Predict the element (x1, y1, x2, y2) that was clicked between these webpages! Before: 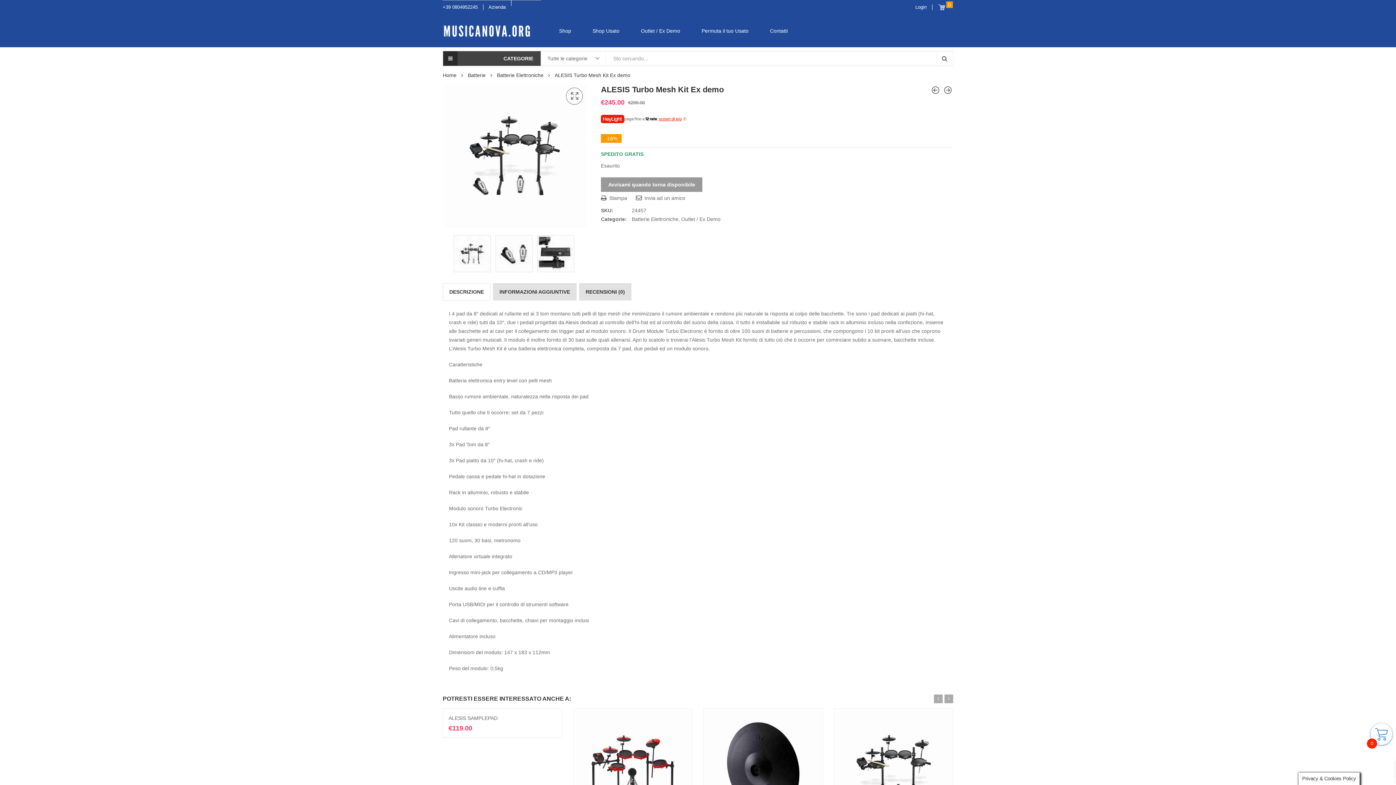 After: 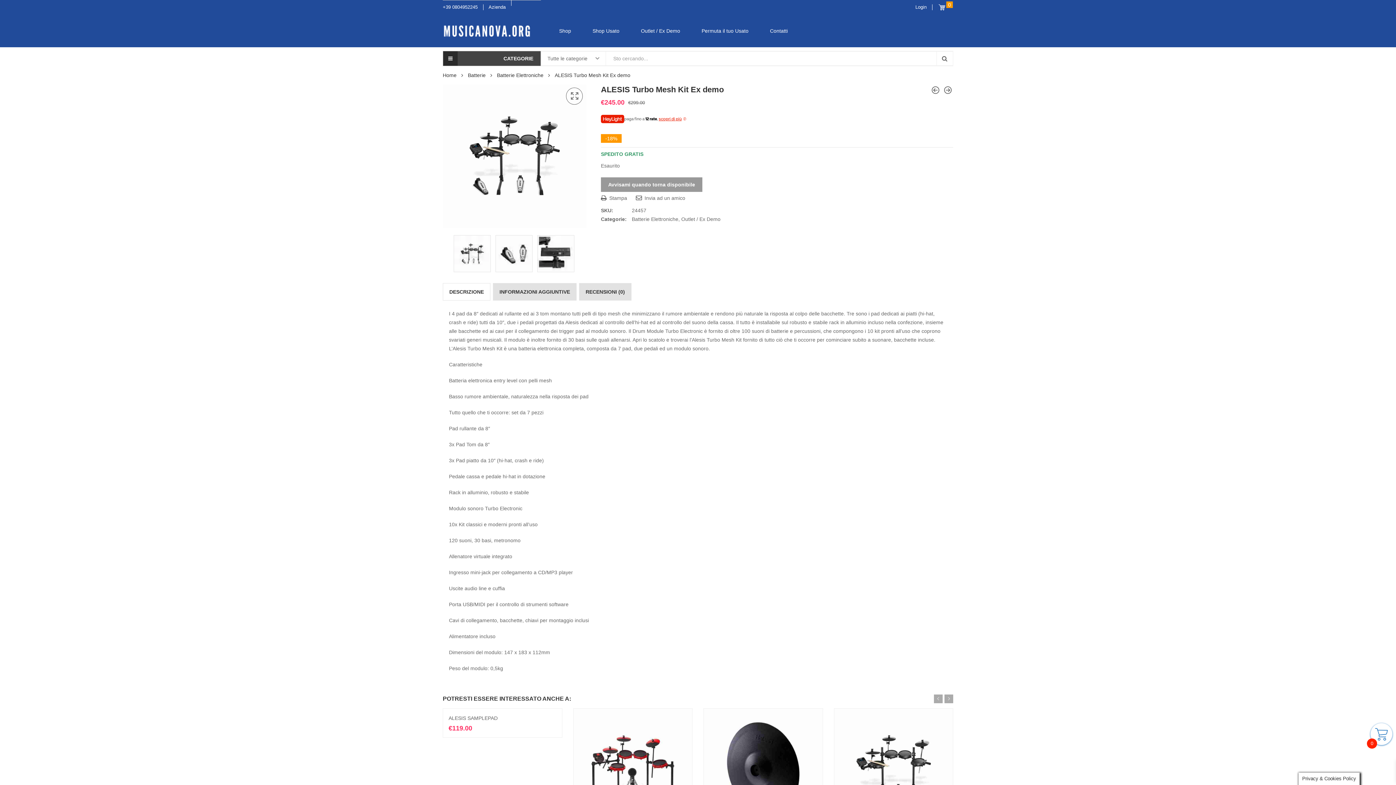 Action: bbox: (658, 116, 686, 120) label: scopri di più